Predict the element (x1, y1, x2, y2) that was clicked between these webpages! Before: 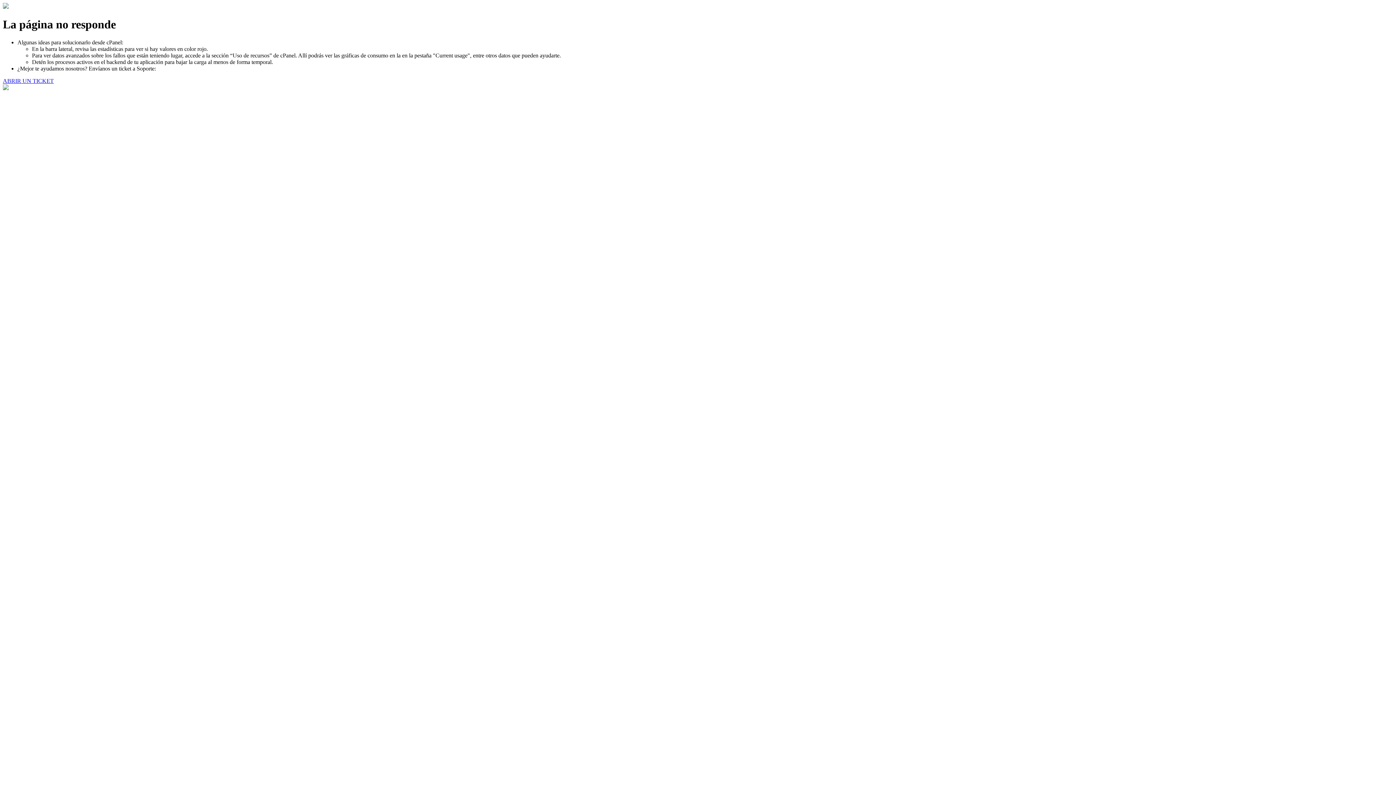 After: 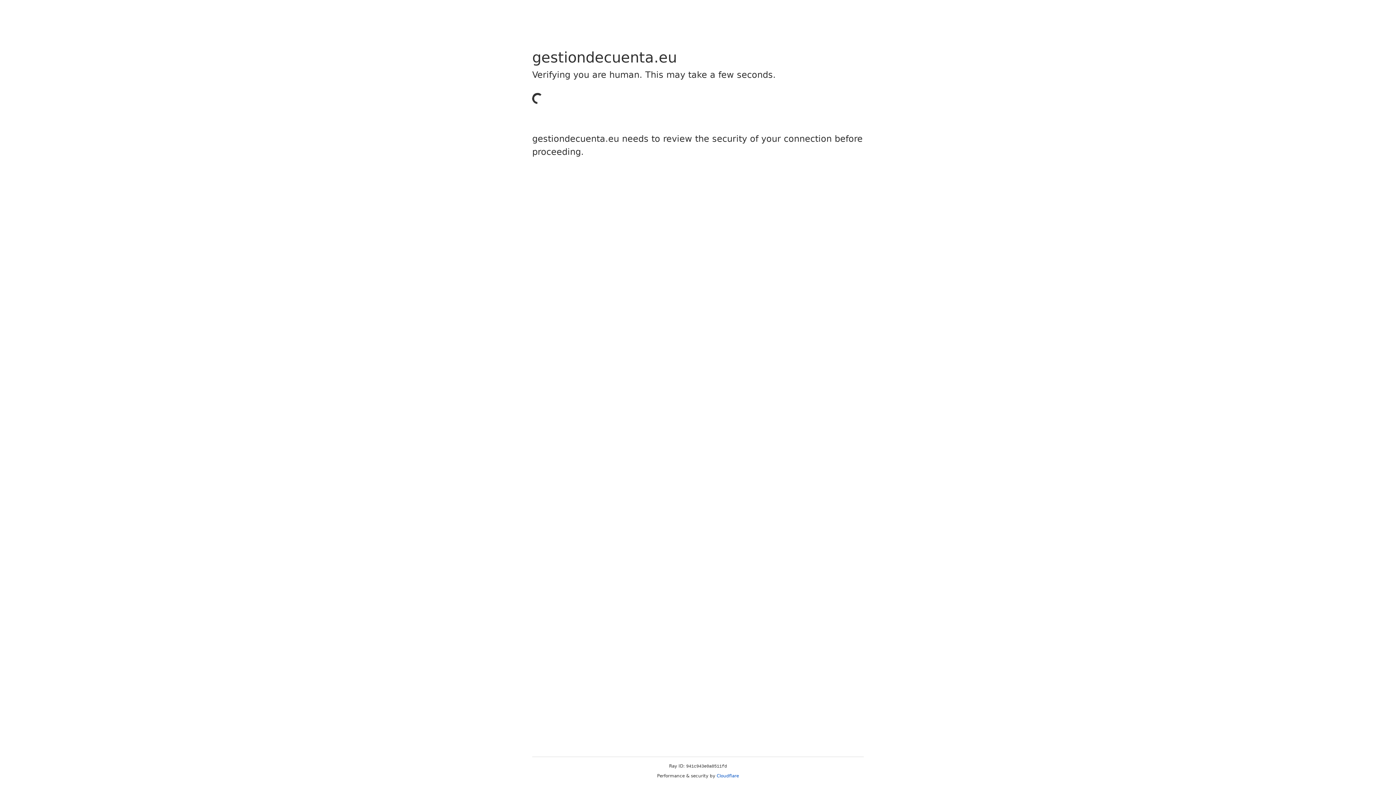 Action: bbox: (2, 77, 53, 83) label: ABRIR UN TICKET